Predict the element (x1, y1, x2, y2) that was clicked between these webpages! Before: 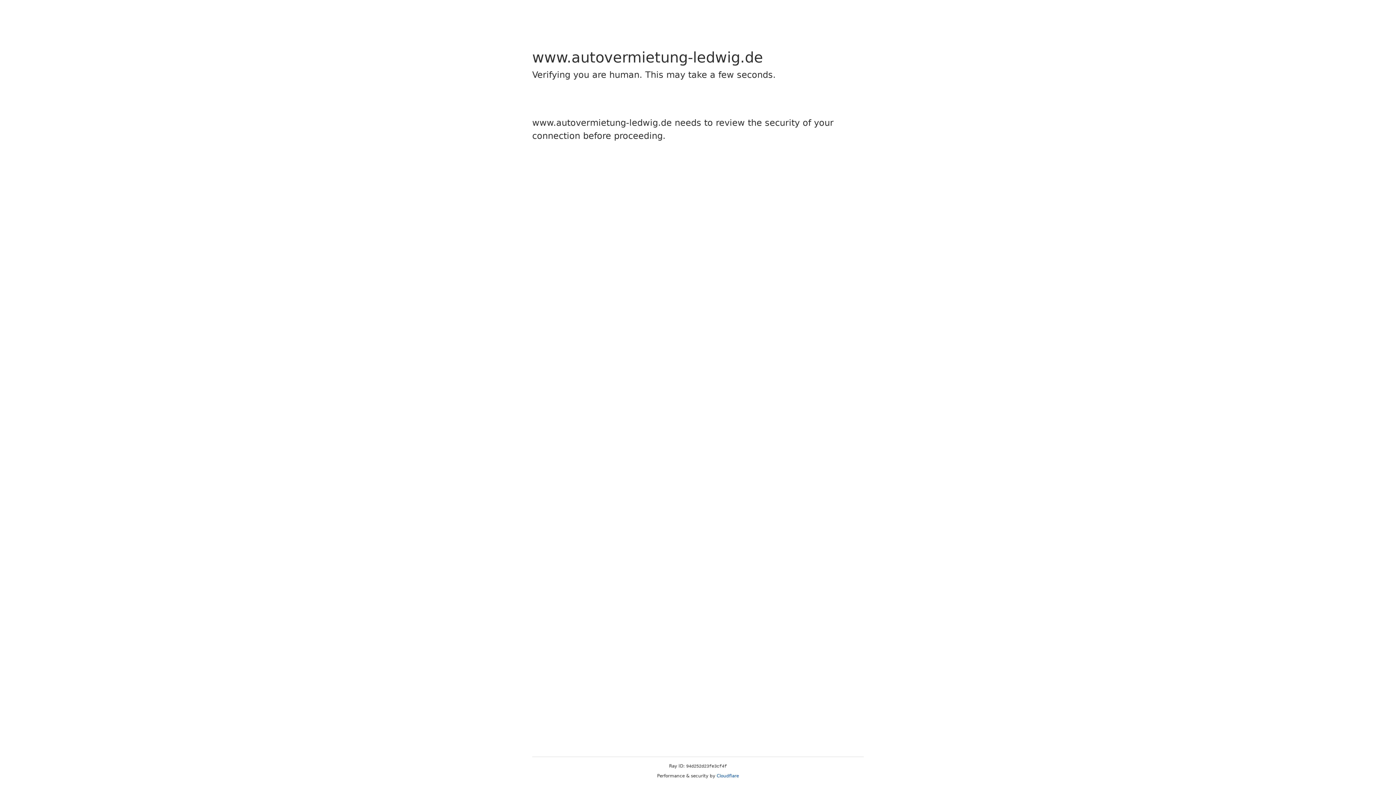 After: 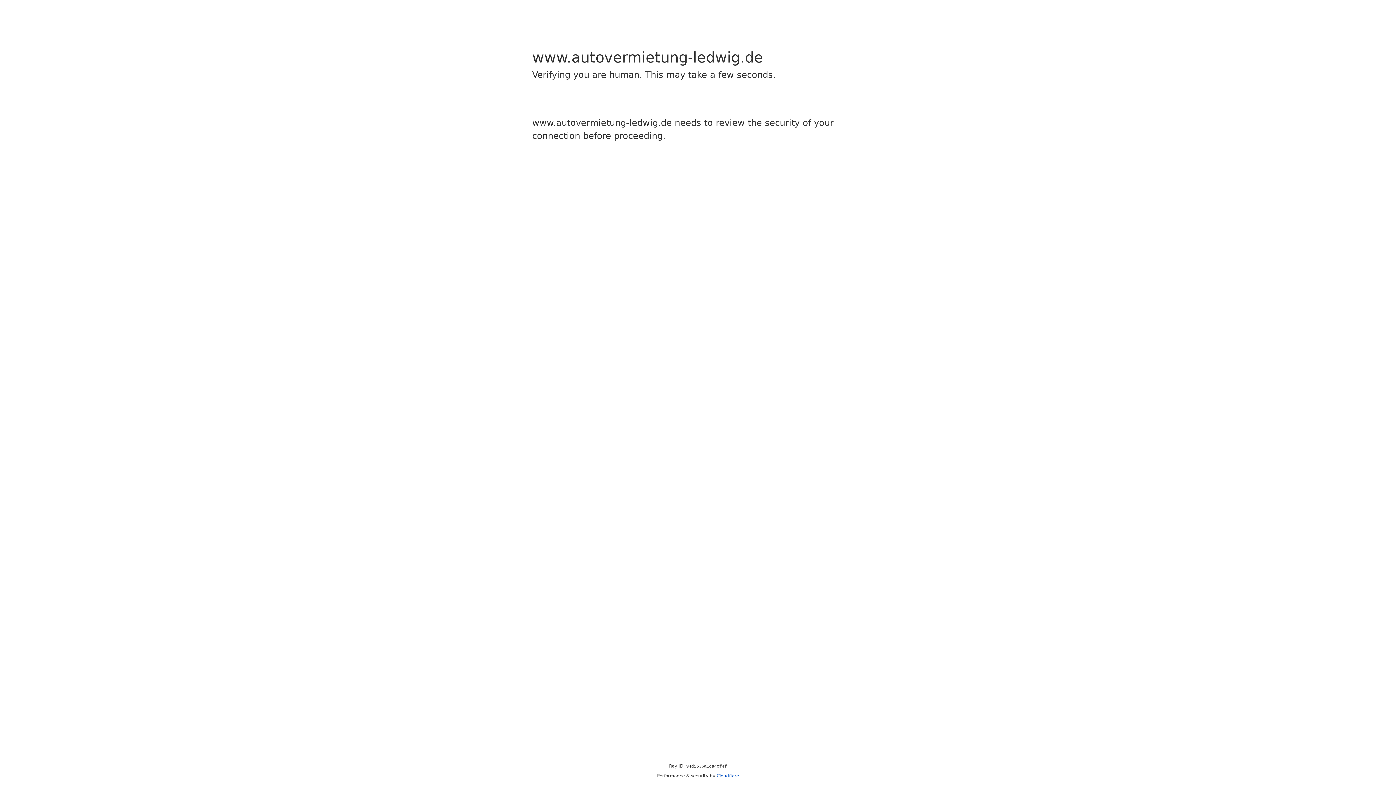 Action: label: Cloudflare bbox: (716, 773, 739, 778)